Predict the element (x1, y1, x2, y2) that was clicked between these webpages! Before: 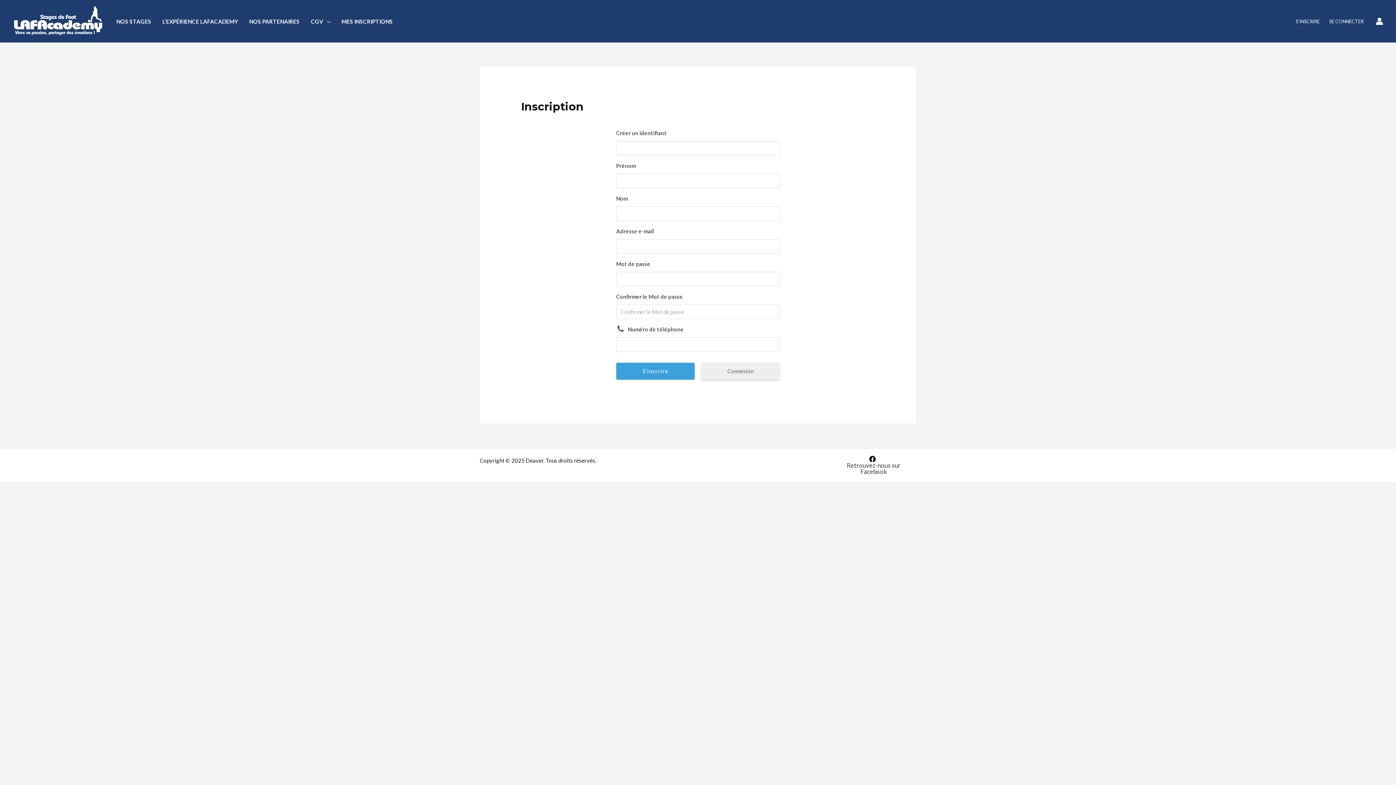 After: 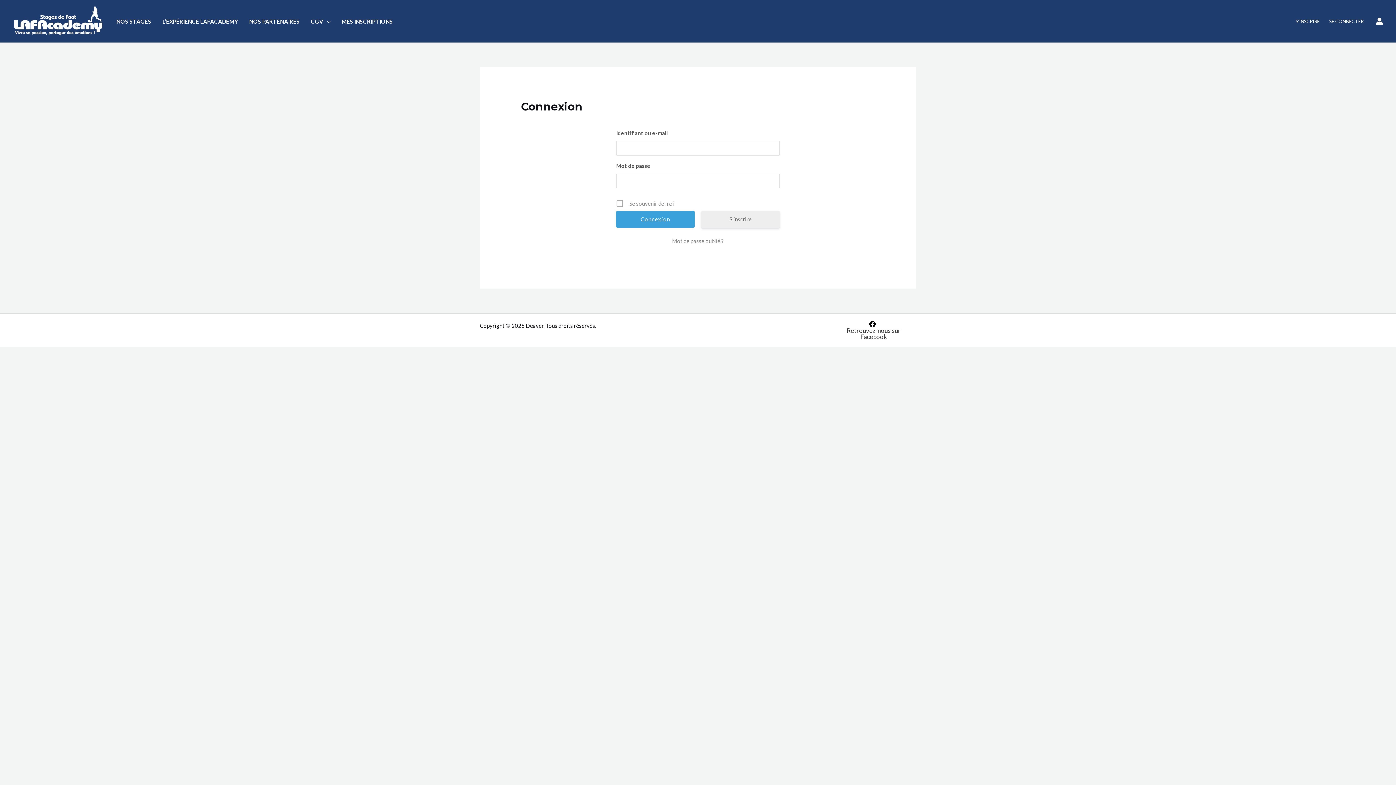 Action: label: MES INSCRIPTIONS bbox: (336, 8, 398, 34)